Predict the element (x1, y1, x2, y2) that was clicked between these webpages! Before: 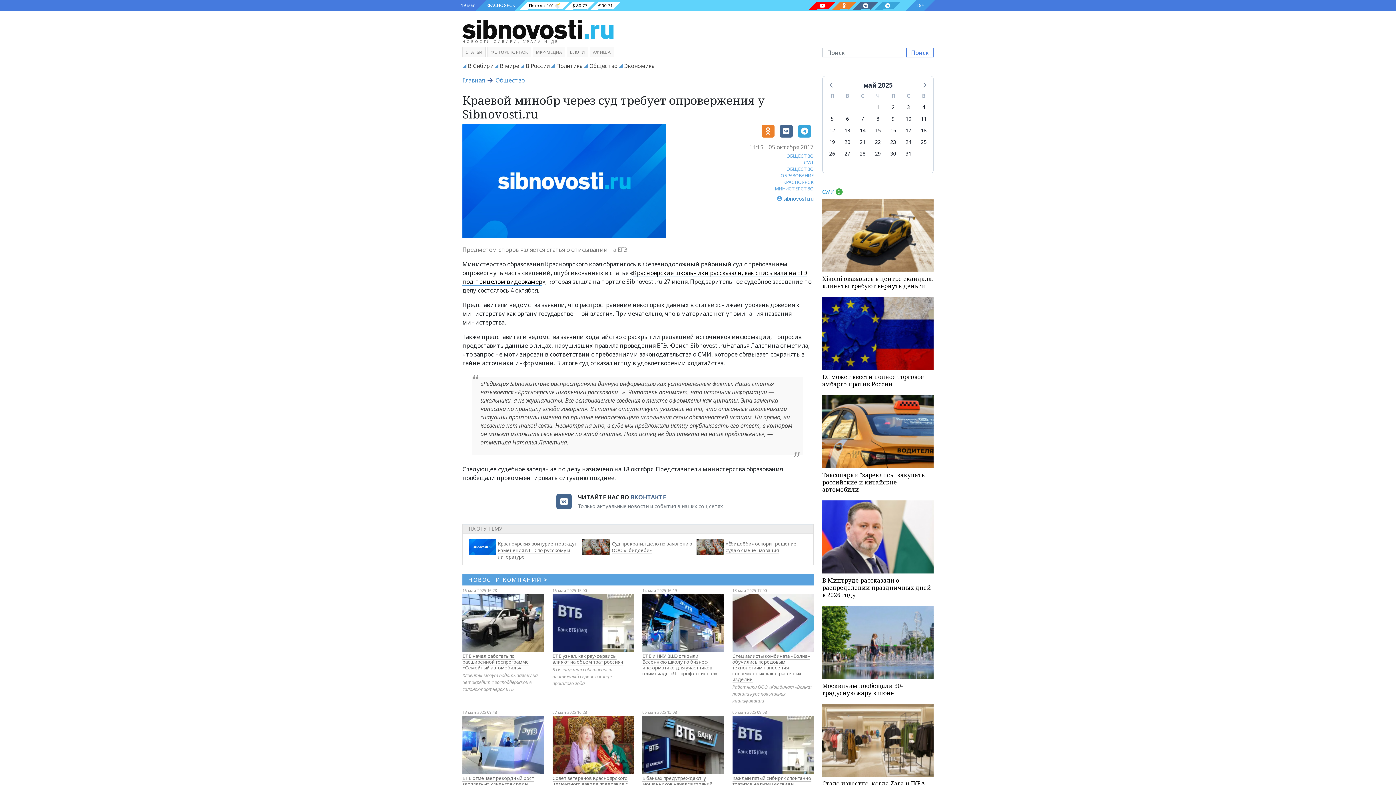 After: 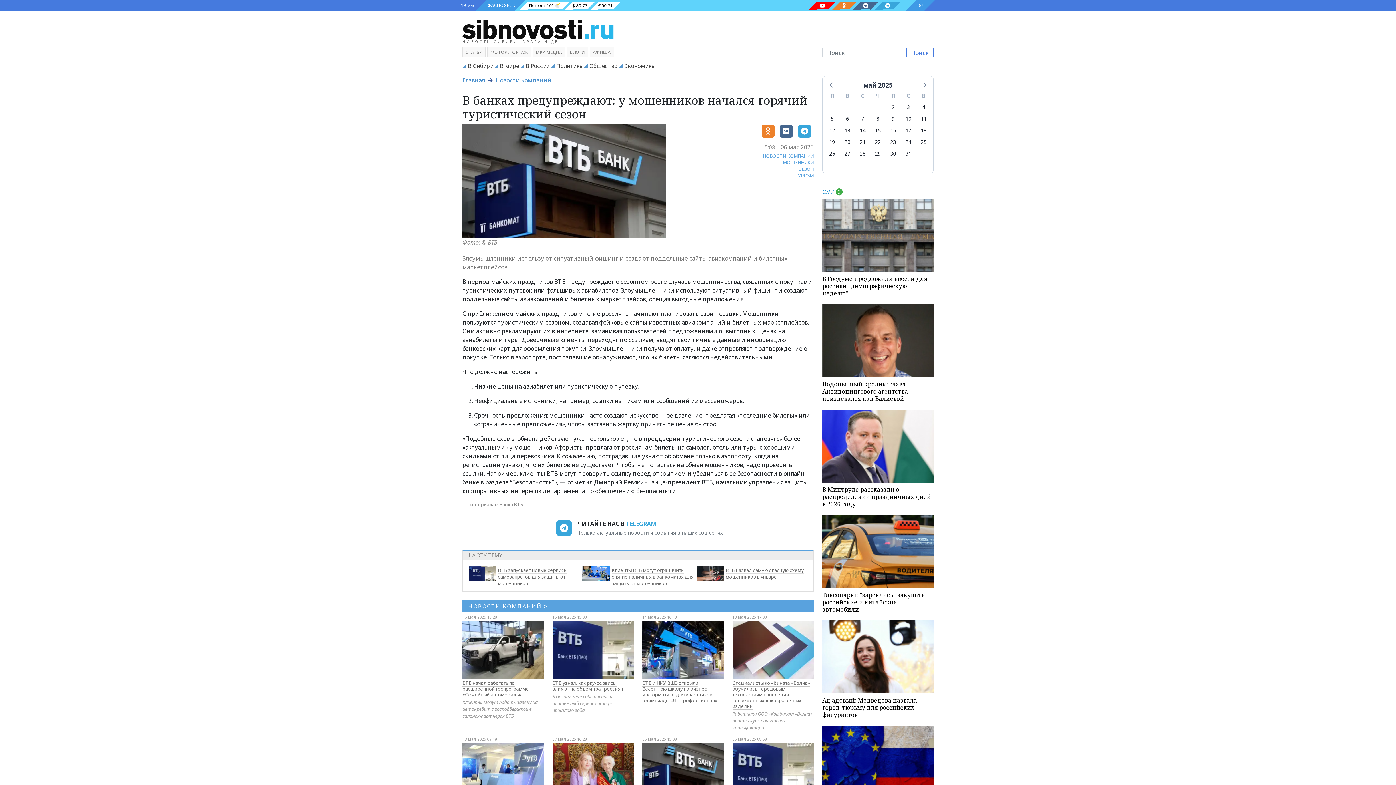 Action: bbox: (642, 716, 723, 774)